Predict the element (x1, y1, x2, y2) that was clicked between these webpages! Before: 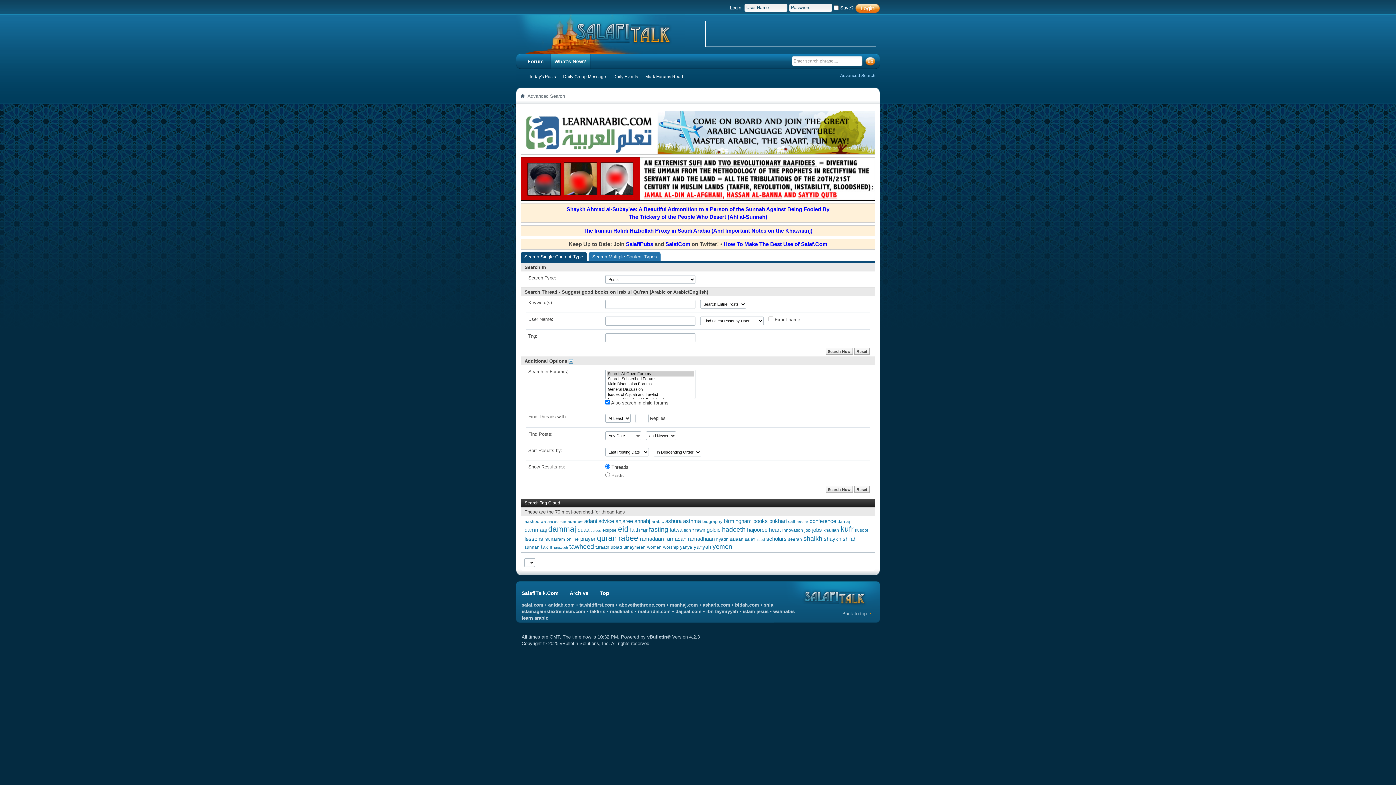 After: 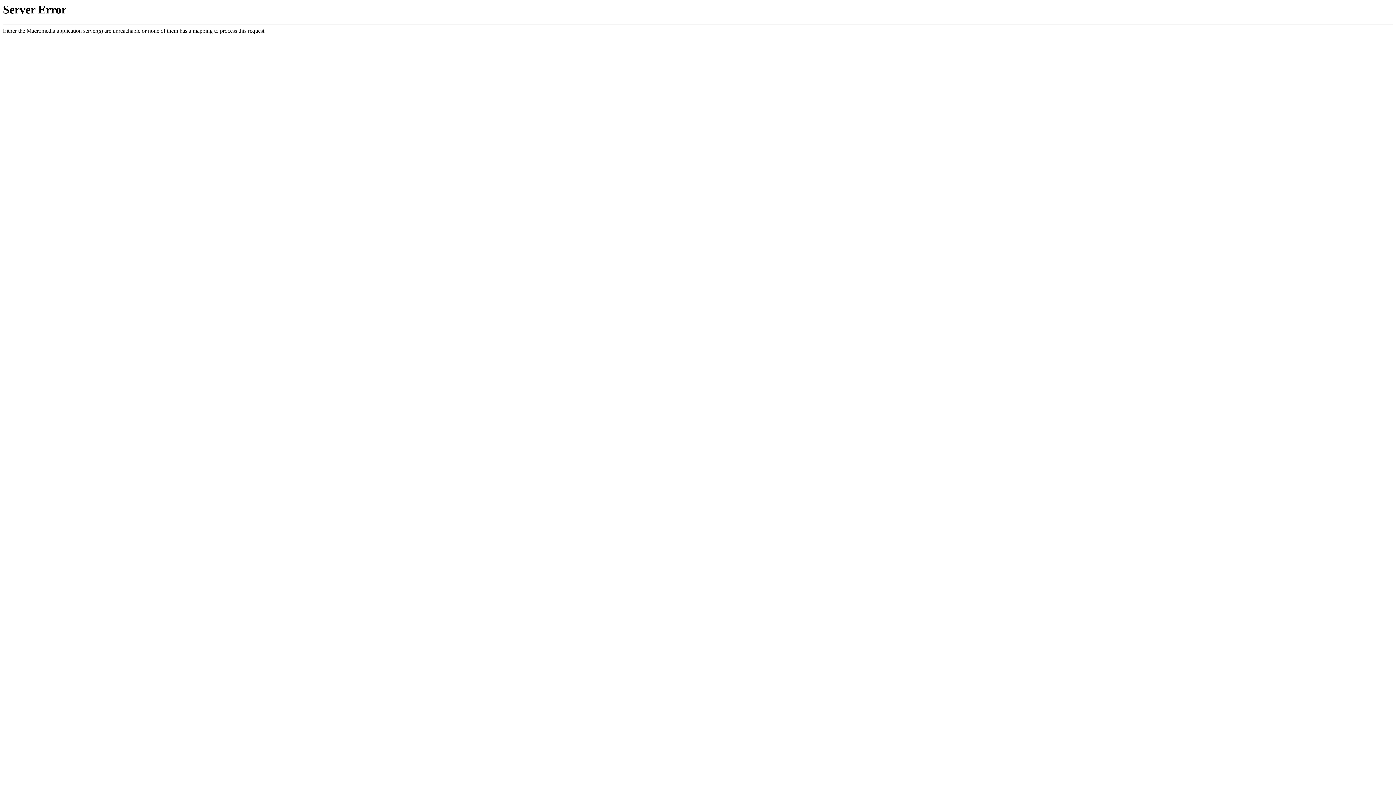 Action: bbox: (520, 196, 875, 201)